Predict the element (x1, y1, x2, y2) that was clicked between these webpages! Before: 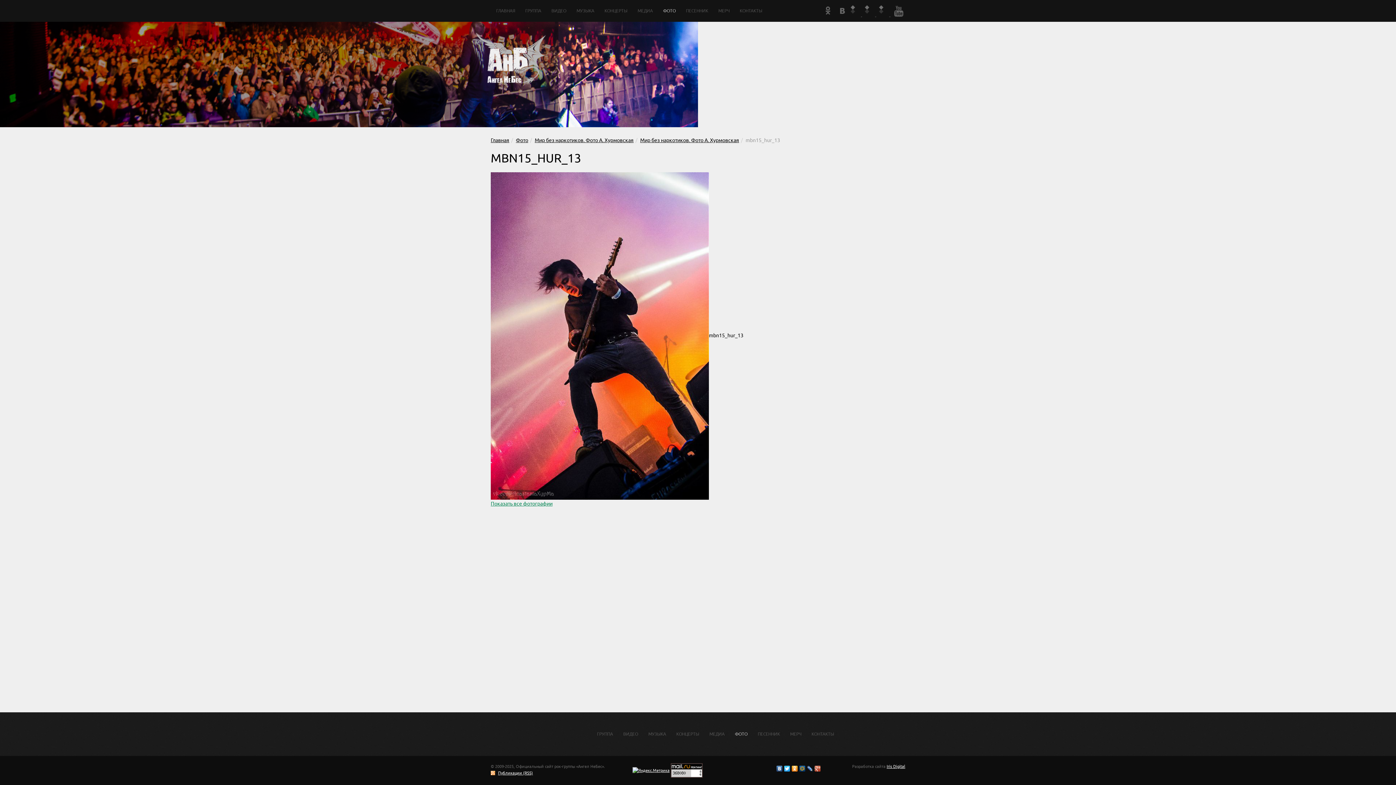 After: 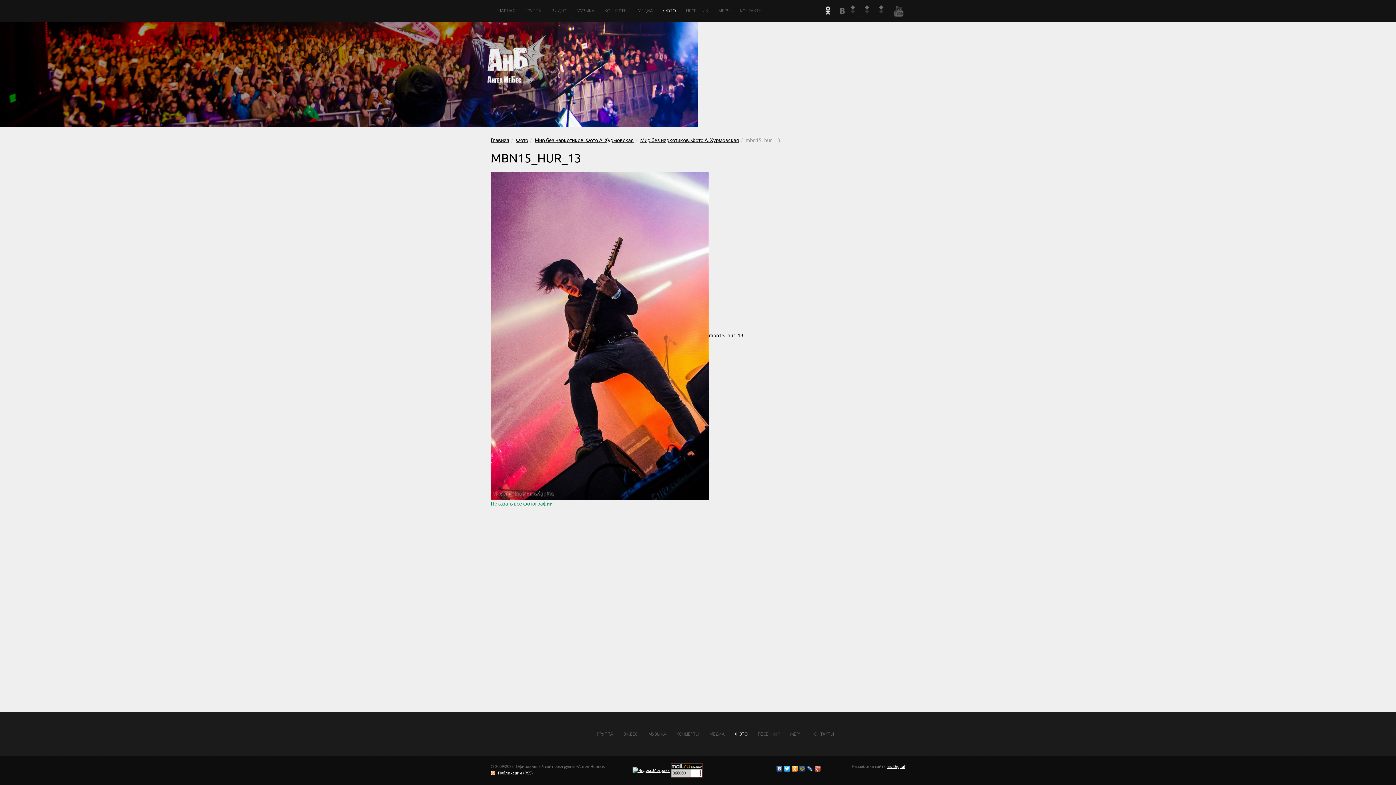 Action: bbox: (822, 7, 833, 13)